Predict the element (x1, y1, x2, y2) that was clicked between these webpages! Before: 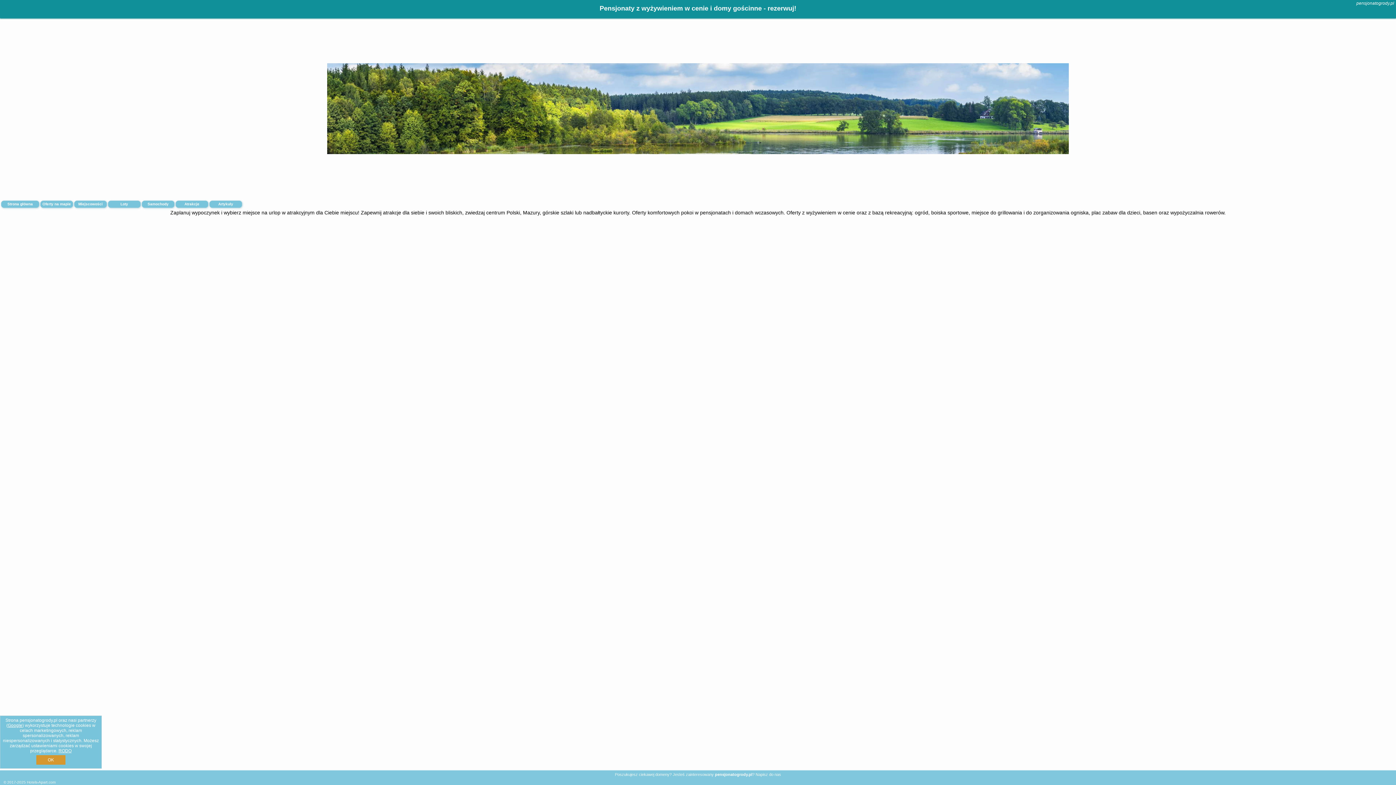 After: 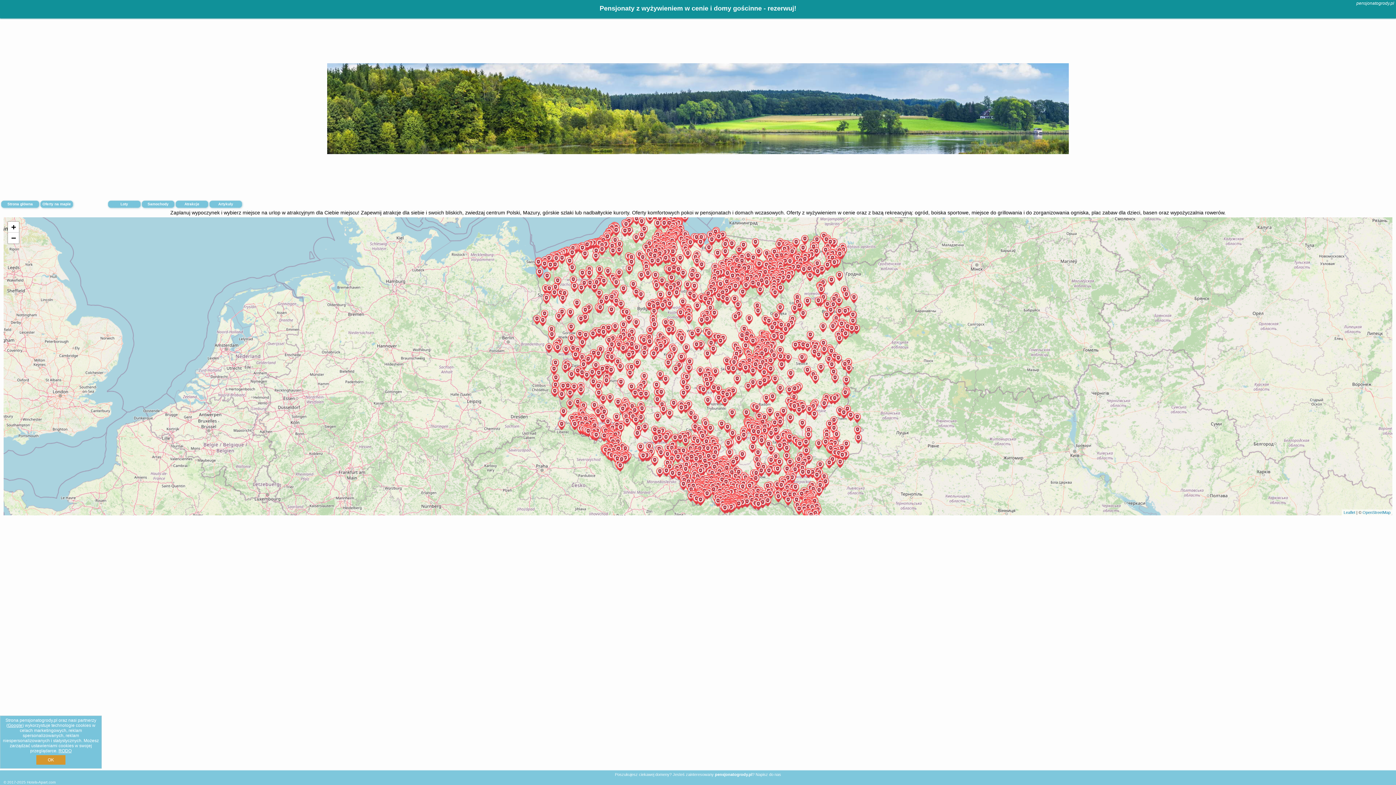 Action: bbox: (74, 200, 106, 208) label: Miejscowości